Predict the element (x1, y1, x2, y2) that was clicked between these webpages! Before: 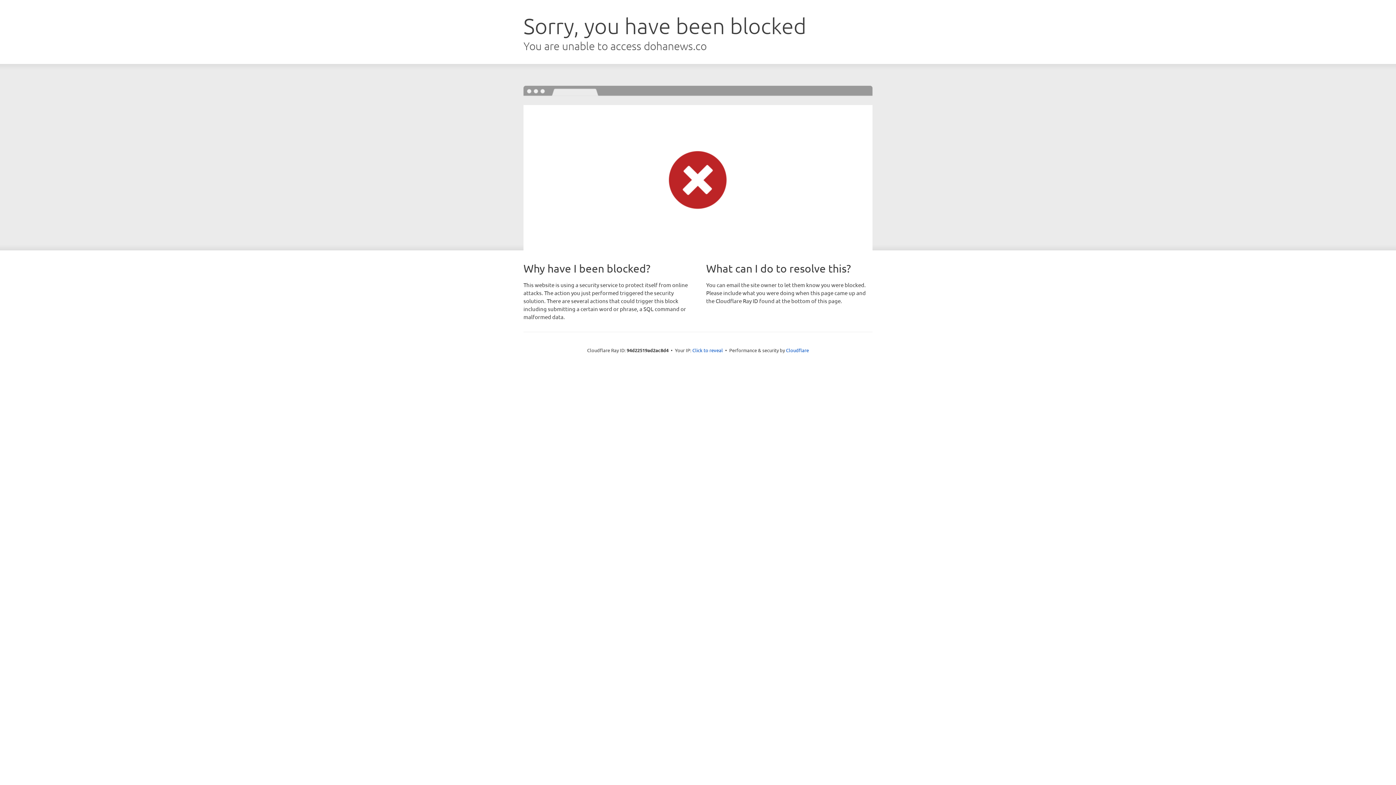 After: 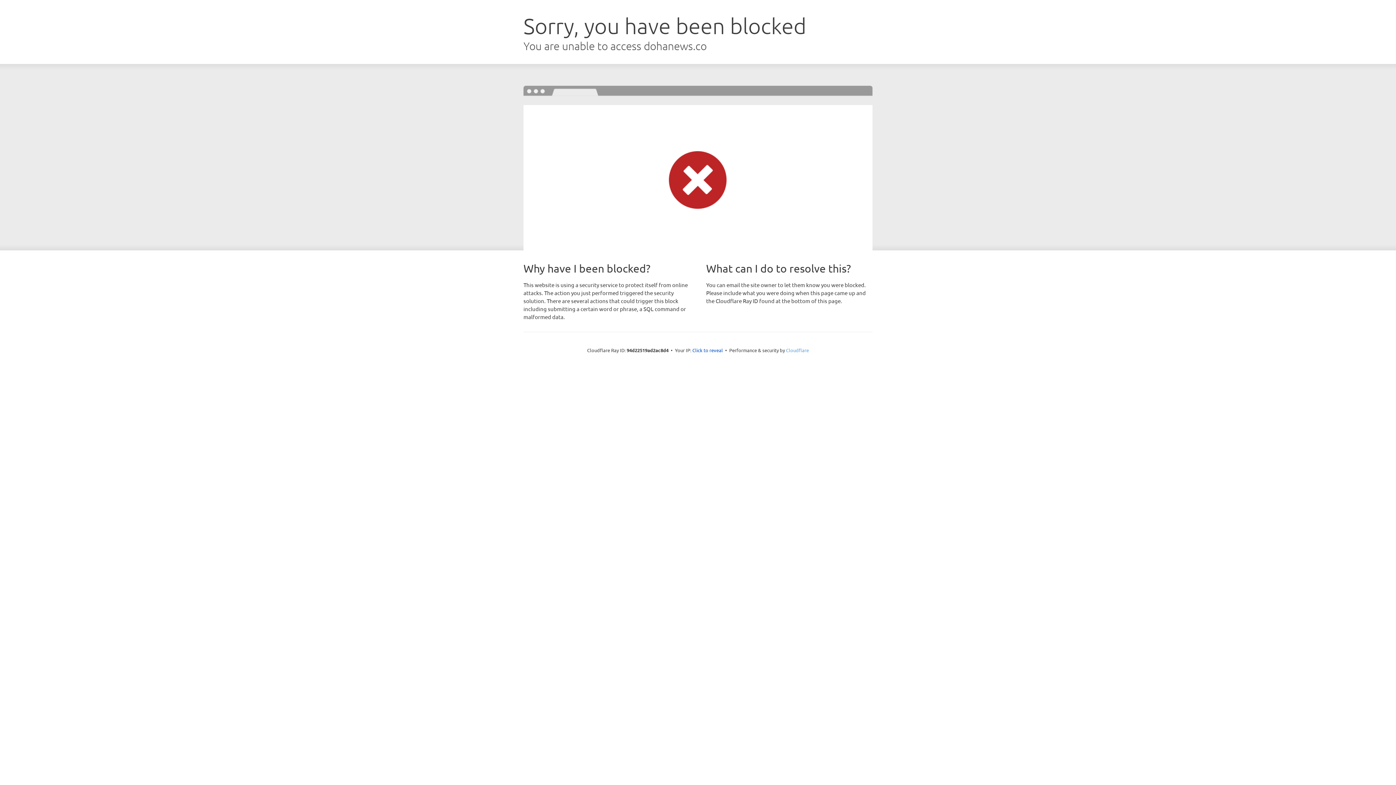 Action: bbox: (786, 347, 809, 353) label: Cloudflare